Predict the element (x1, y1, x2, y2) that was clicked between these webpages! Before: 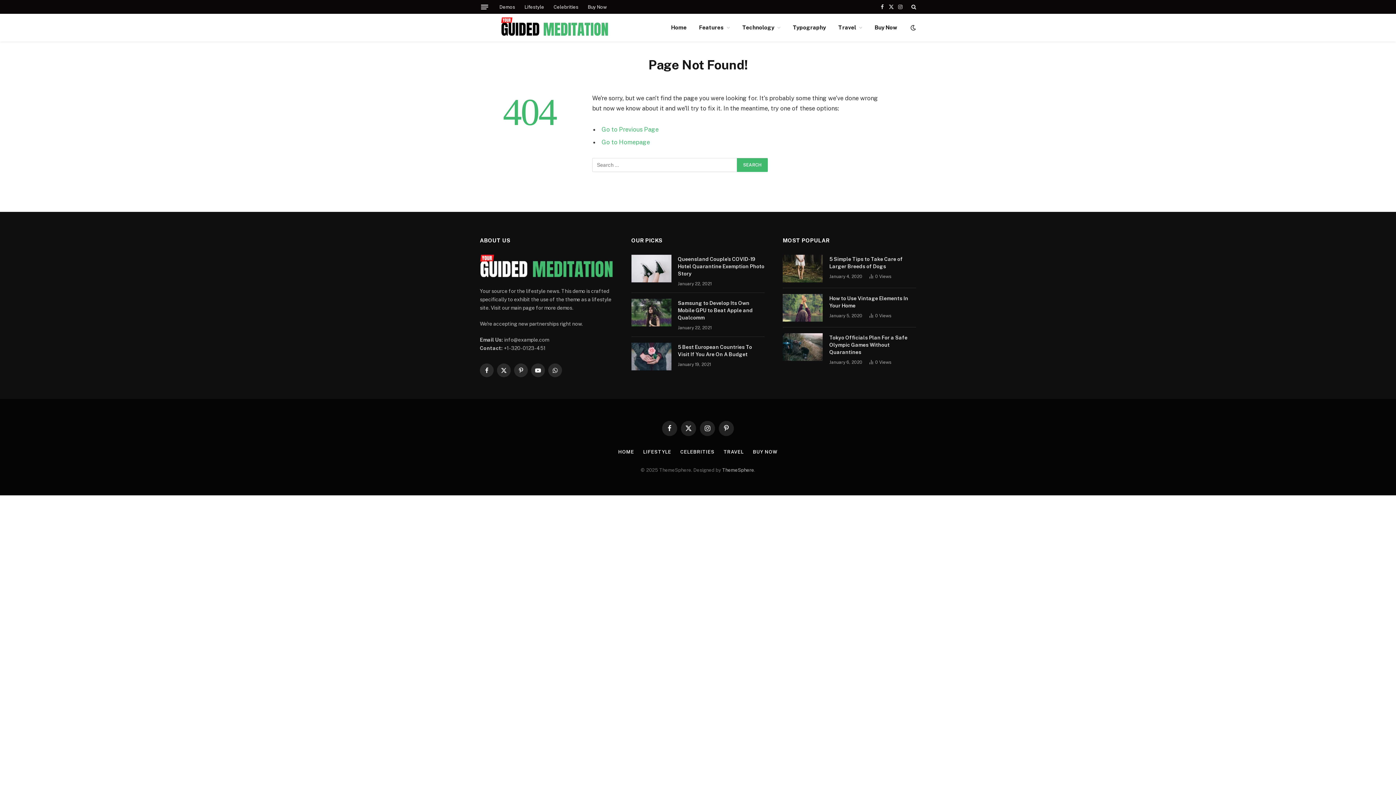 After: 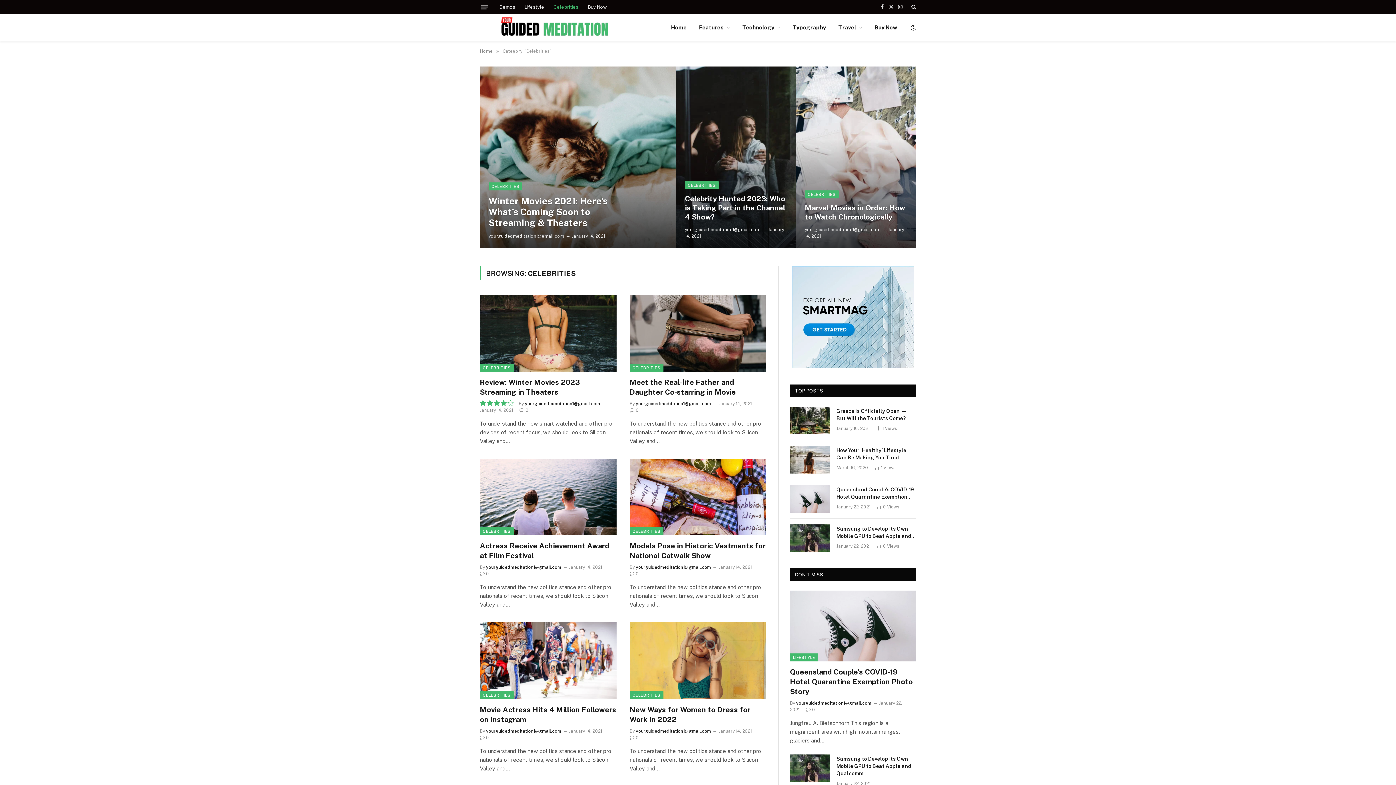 Action: label: CELEBRITIES bbox: (680, 449, 714, 454)